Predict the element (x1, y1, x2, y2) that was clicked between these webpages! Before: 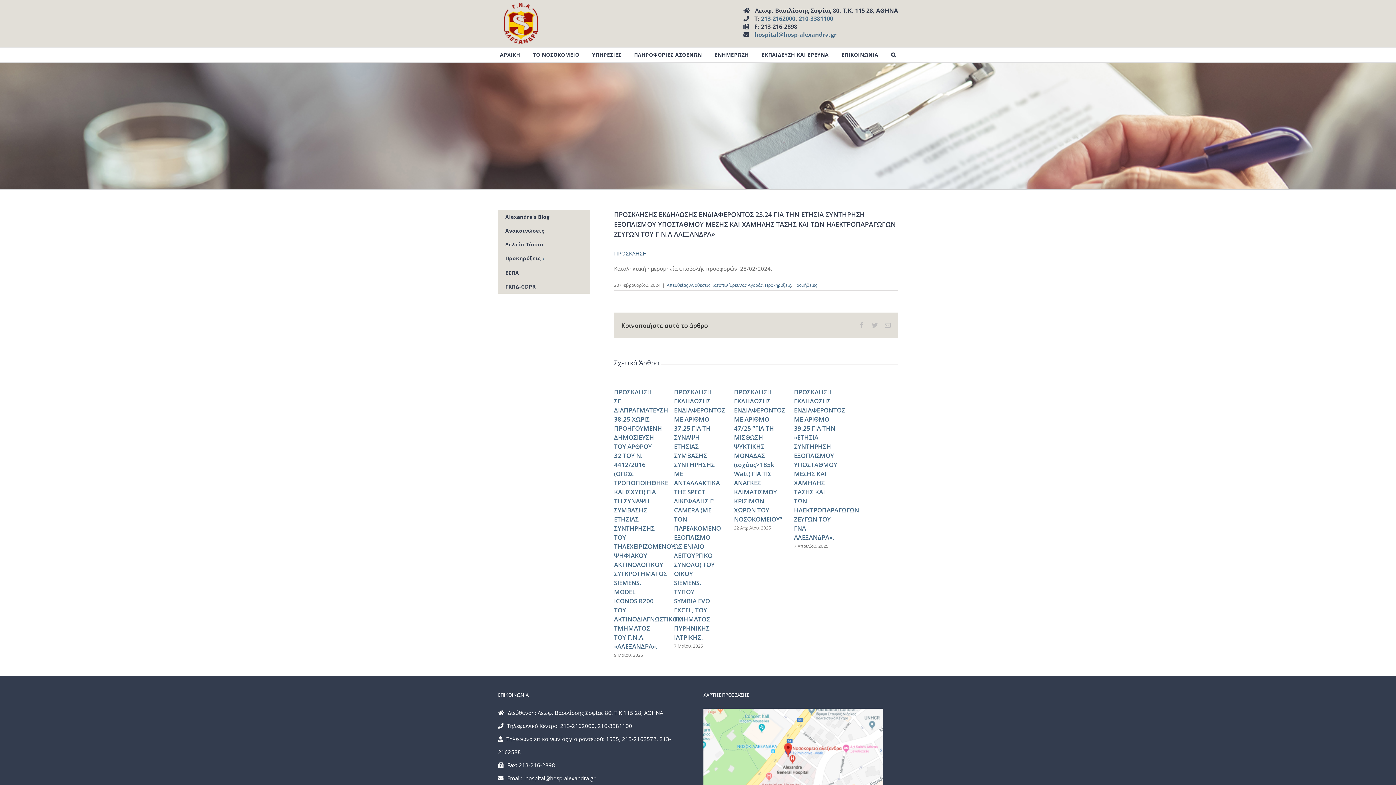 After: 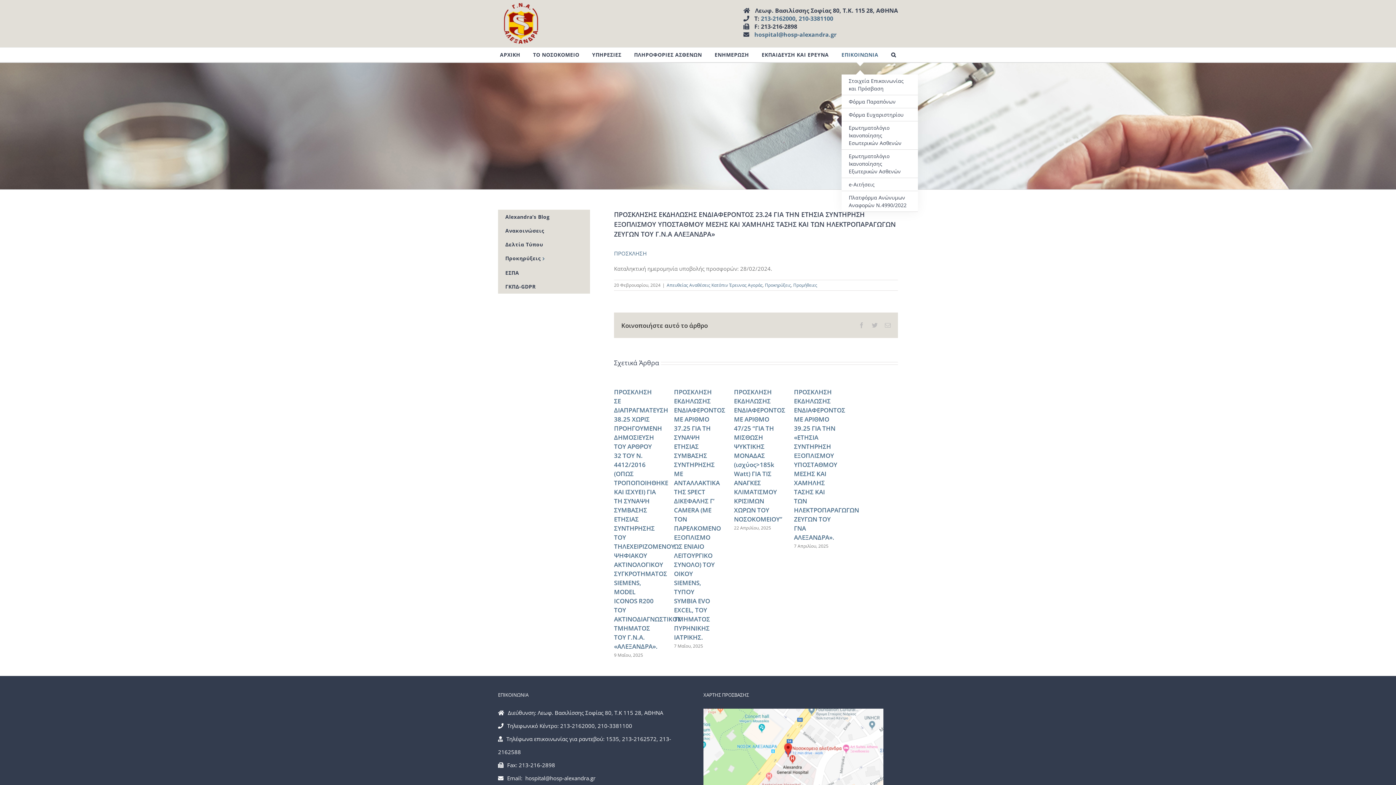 Action: label: ΕΠΙΚΟΙΝΩΝΙΑ bbox: (841, 47, 878, 62)